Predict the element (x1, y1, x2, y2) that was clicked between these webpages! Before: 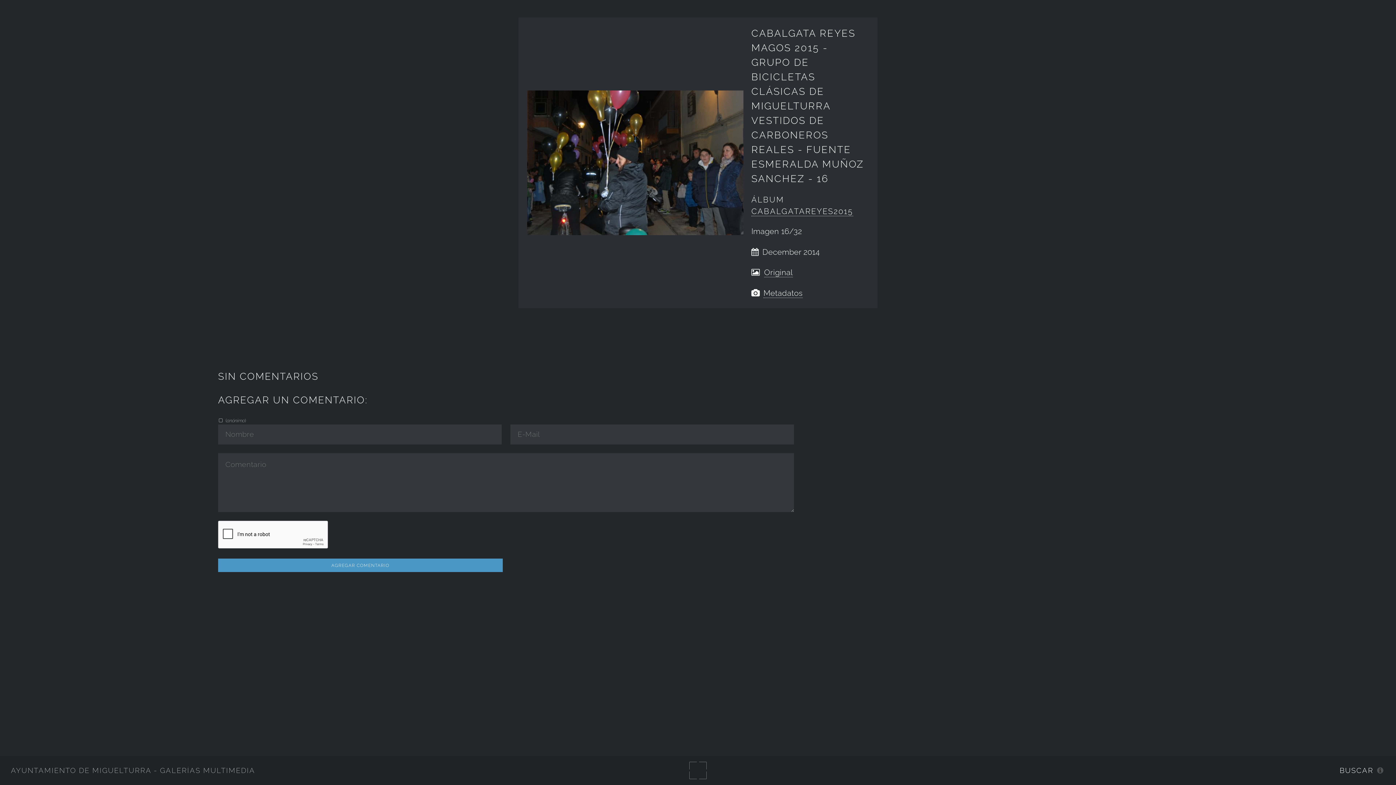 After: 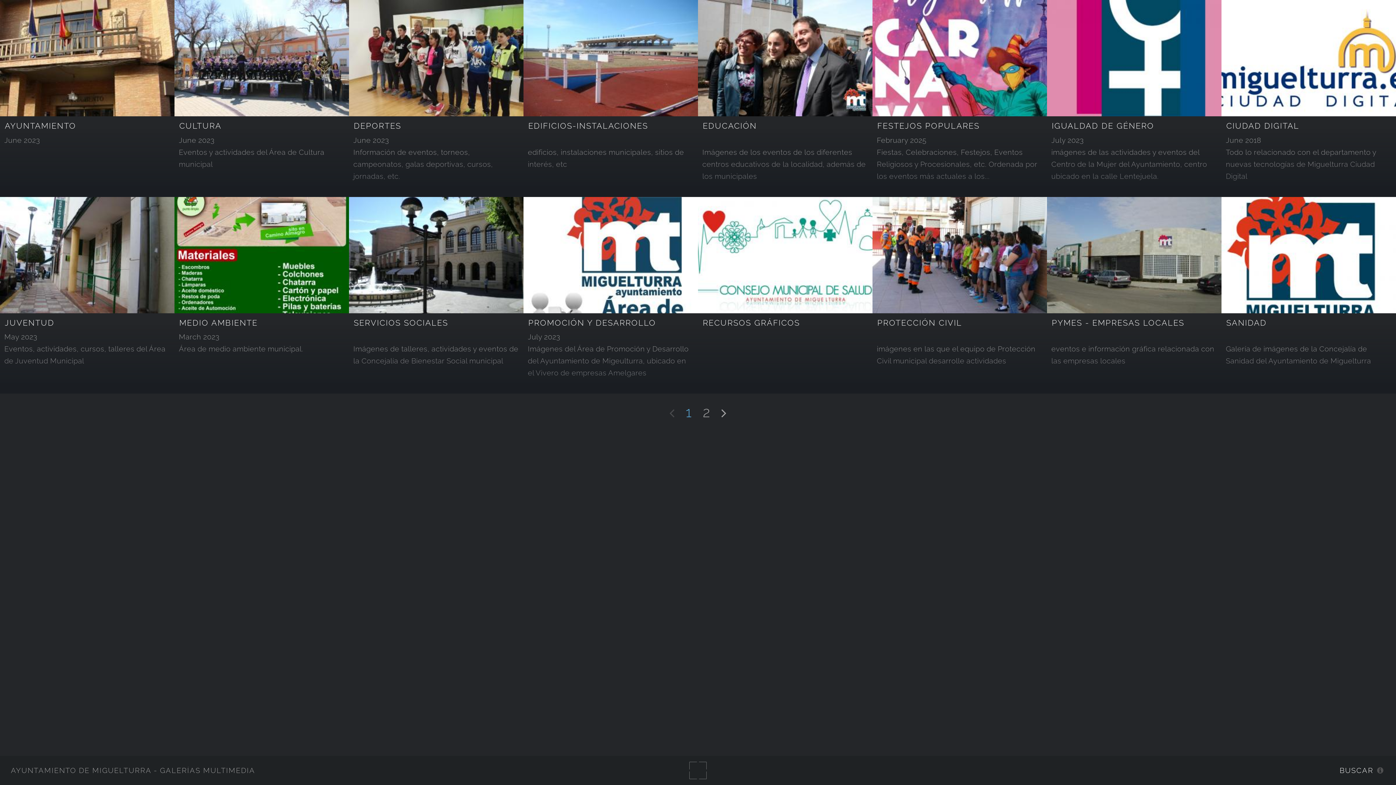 Action: bbox: (10, 766, 255, 775) label: AYUNTAMIENTO DE MIGUELTURRA - GALERÍAS MULTIMEDIA